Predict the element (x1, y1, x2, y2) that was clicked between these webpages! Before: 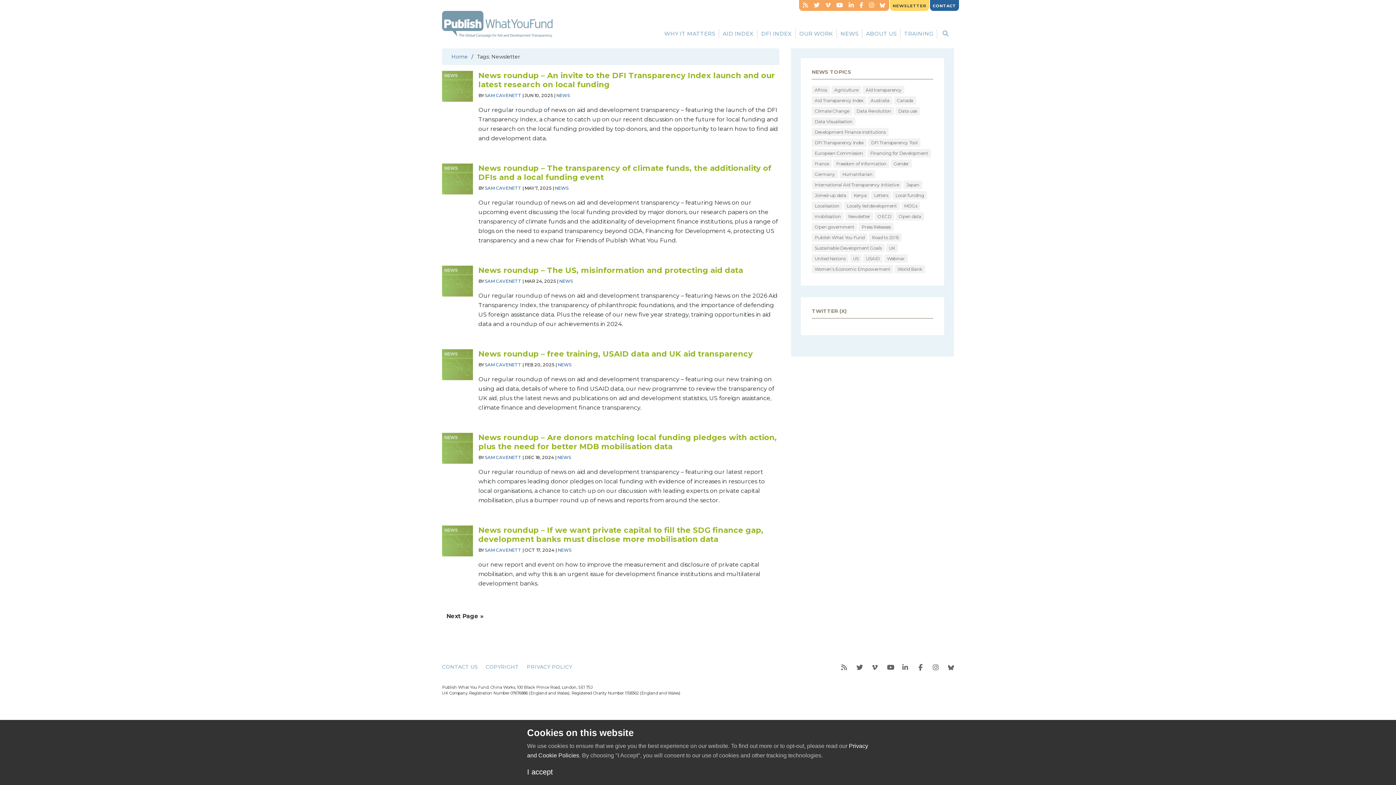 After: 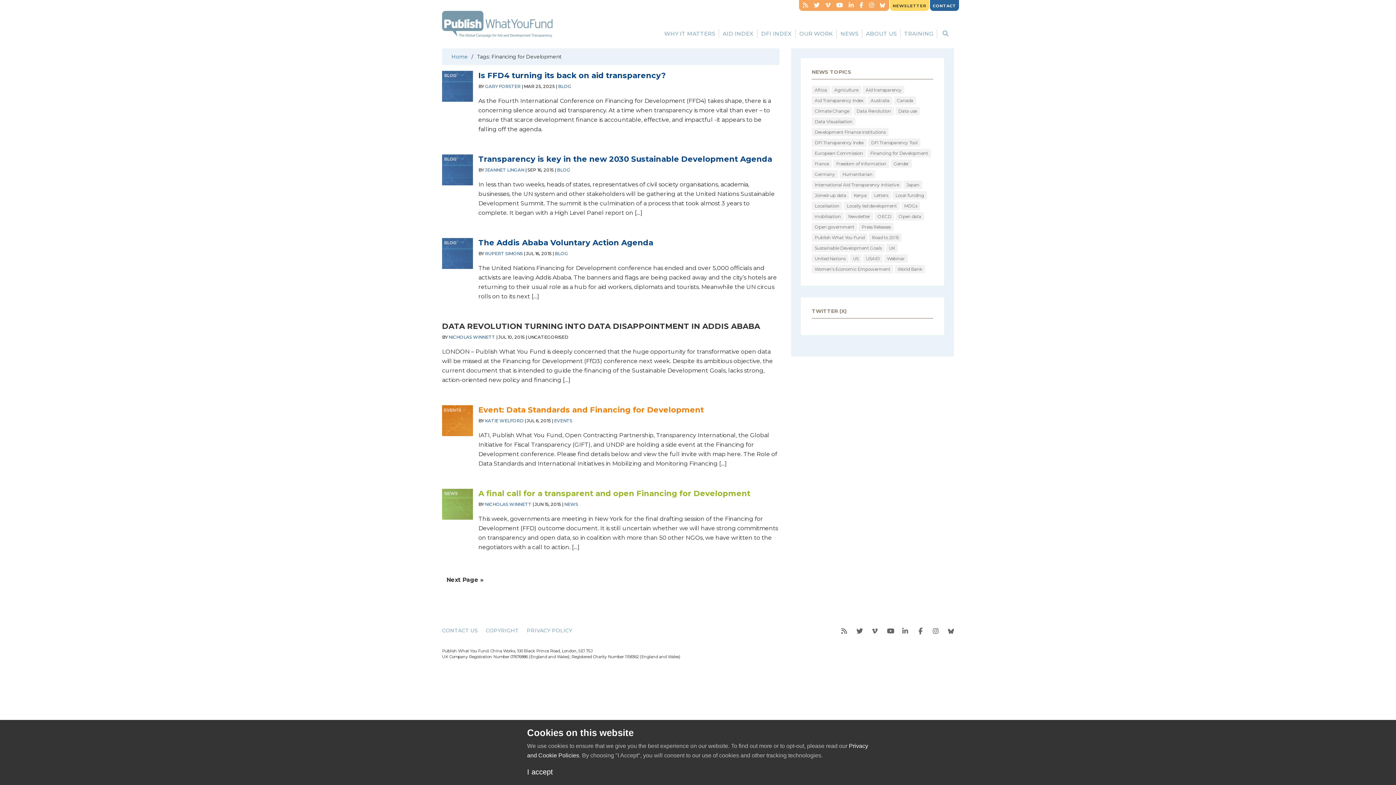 Action: bbox: (867, 149, 931, 157) label: Financing for Development (15 items)